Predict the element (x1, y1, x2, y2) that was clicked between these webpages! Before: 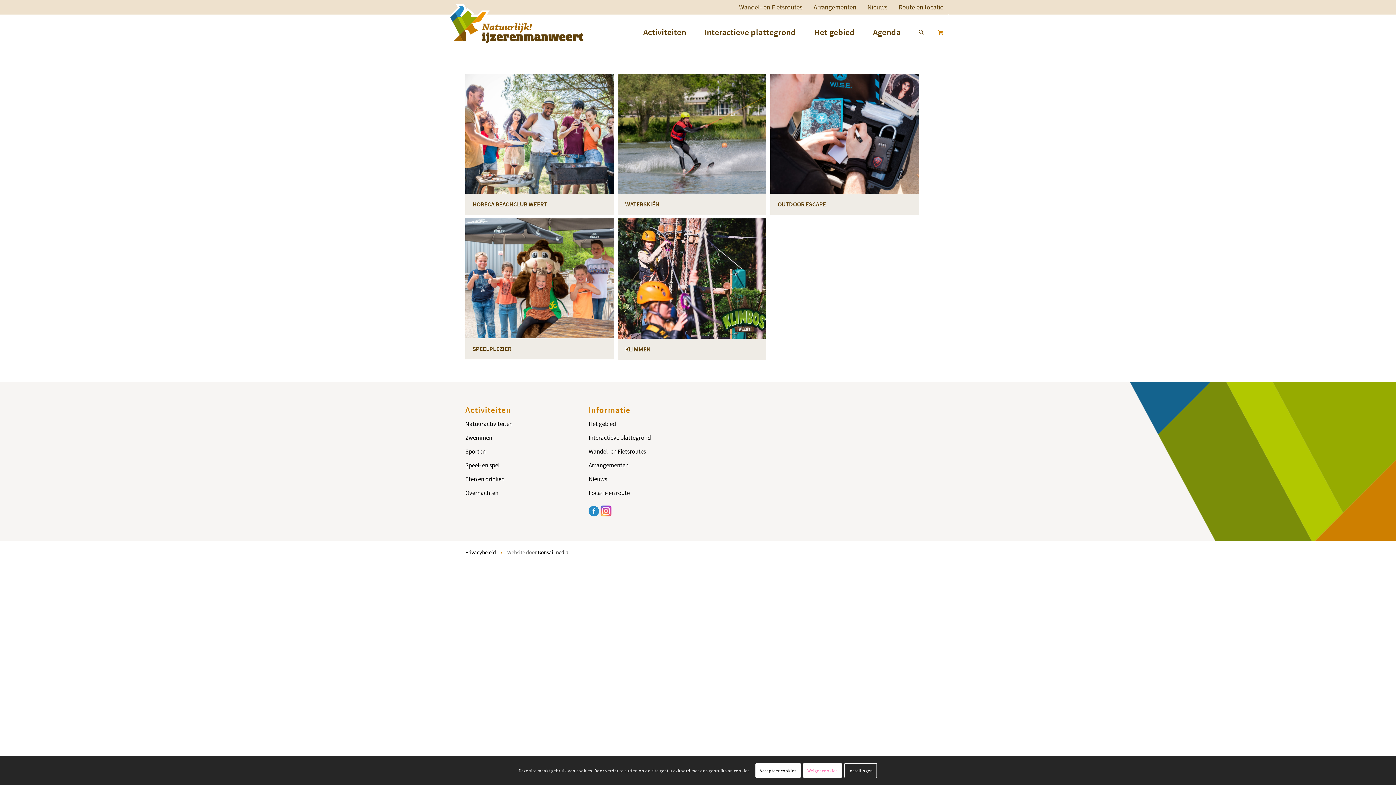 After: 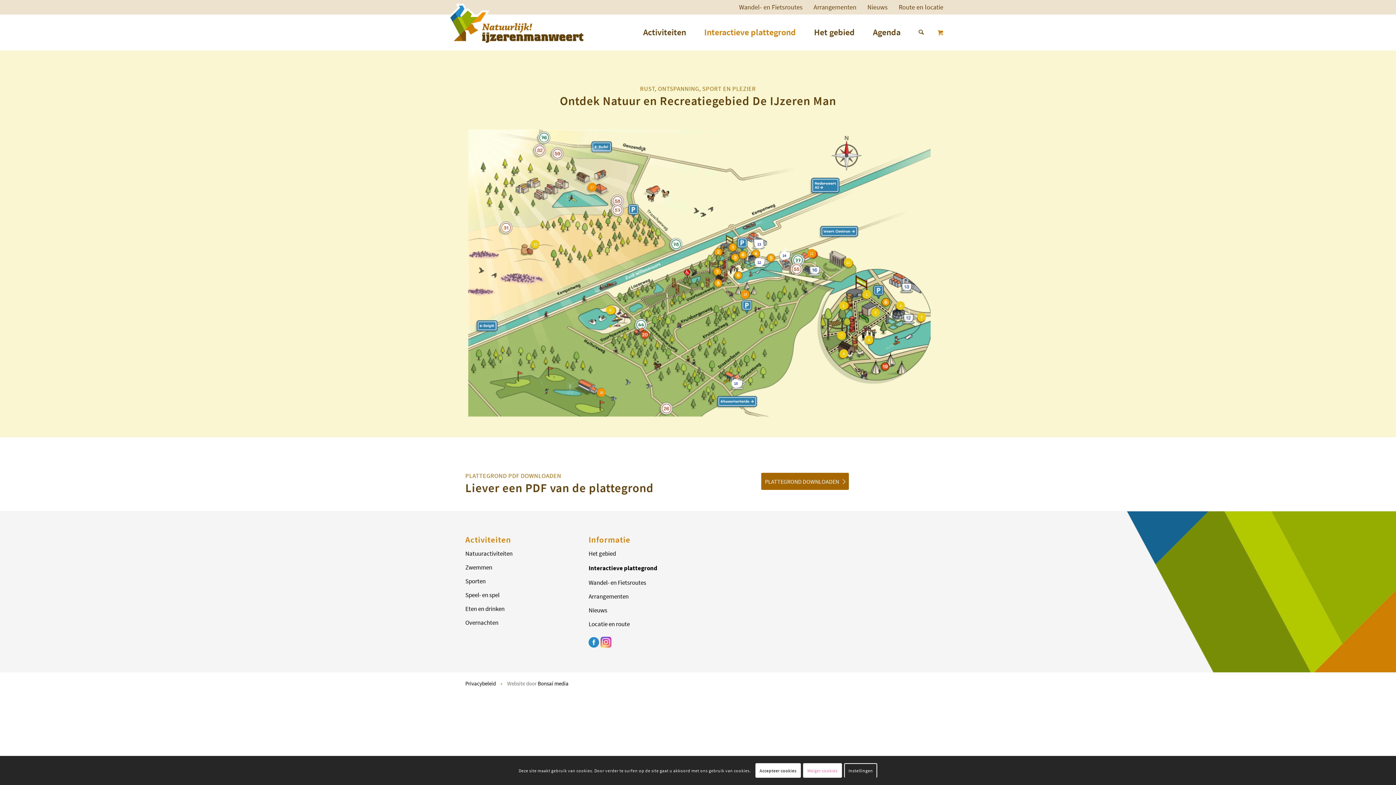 Action: bbox: (695, 14, 805, 50) label: Interactieve plattegrond